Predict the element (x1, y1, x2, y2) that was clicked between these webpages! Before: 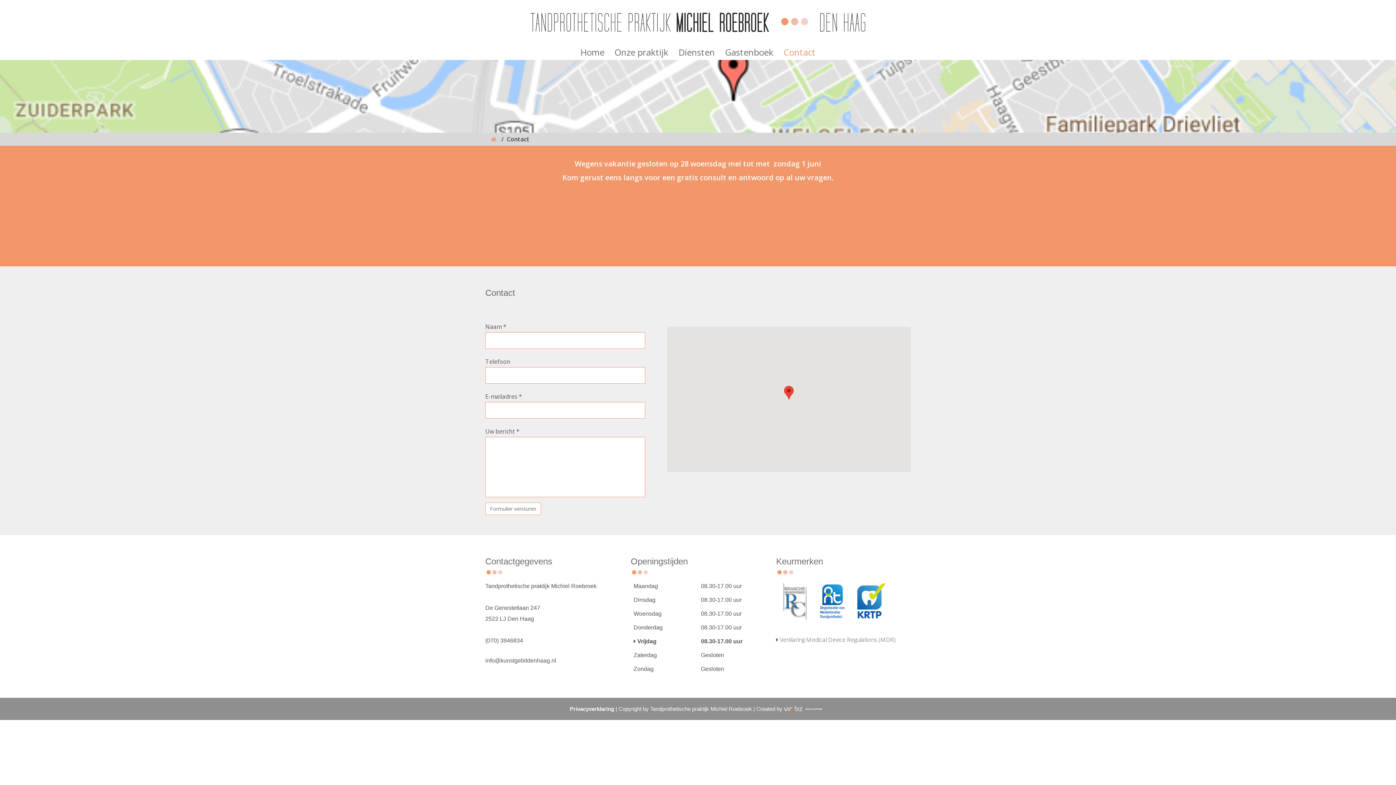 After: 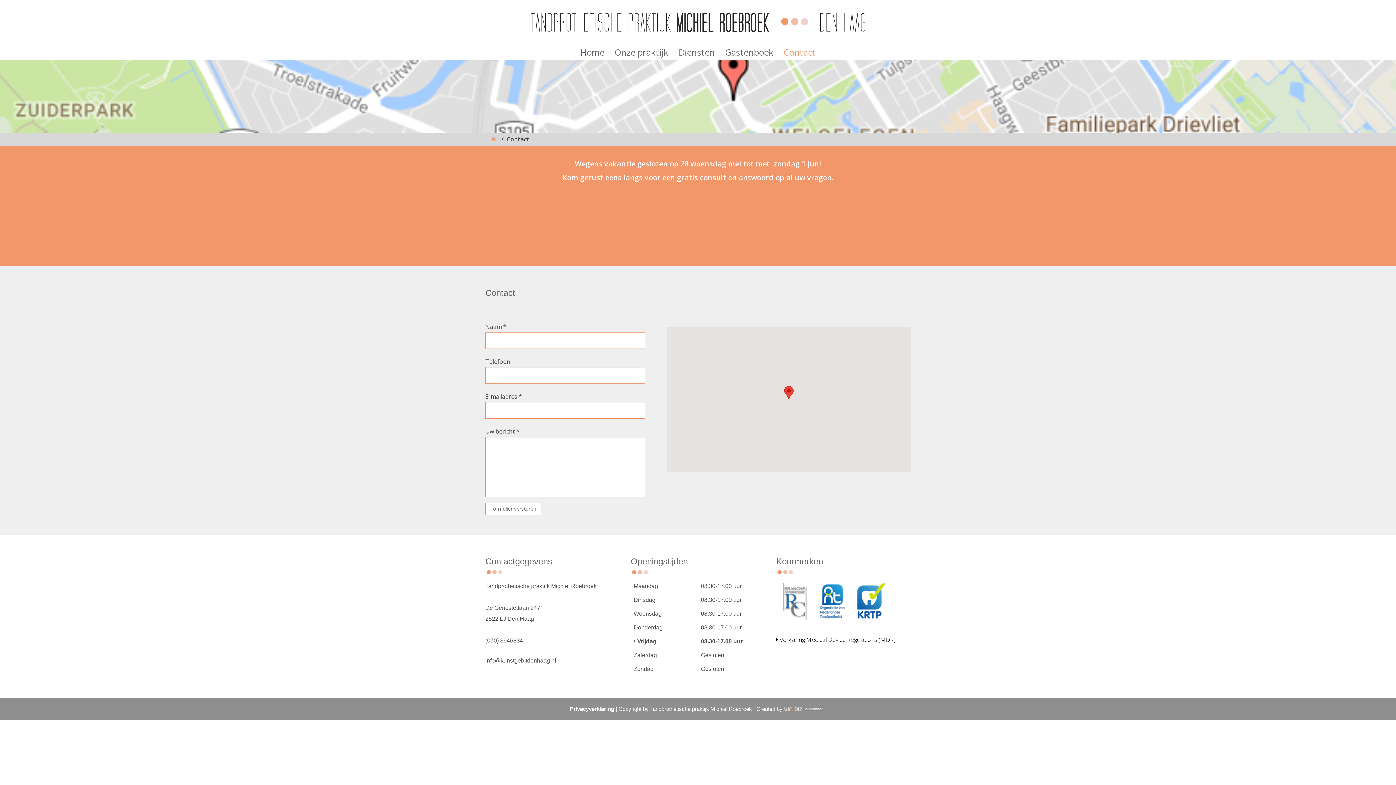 Action: bbox: (776, 635, 896, 643) label:  Verklaring Medical Device Regulations (MDR)